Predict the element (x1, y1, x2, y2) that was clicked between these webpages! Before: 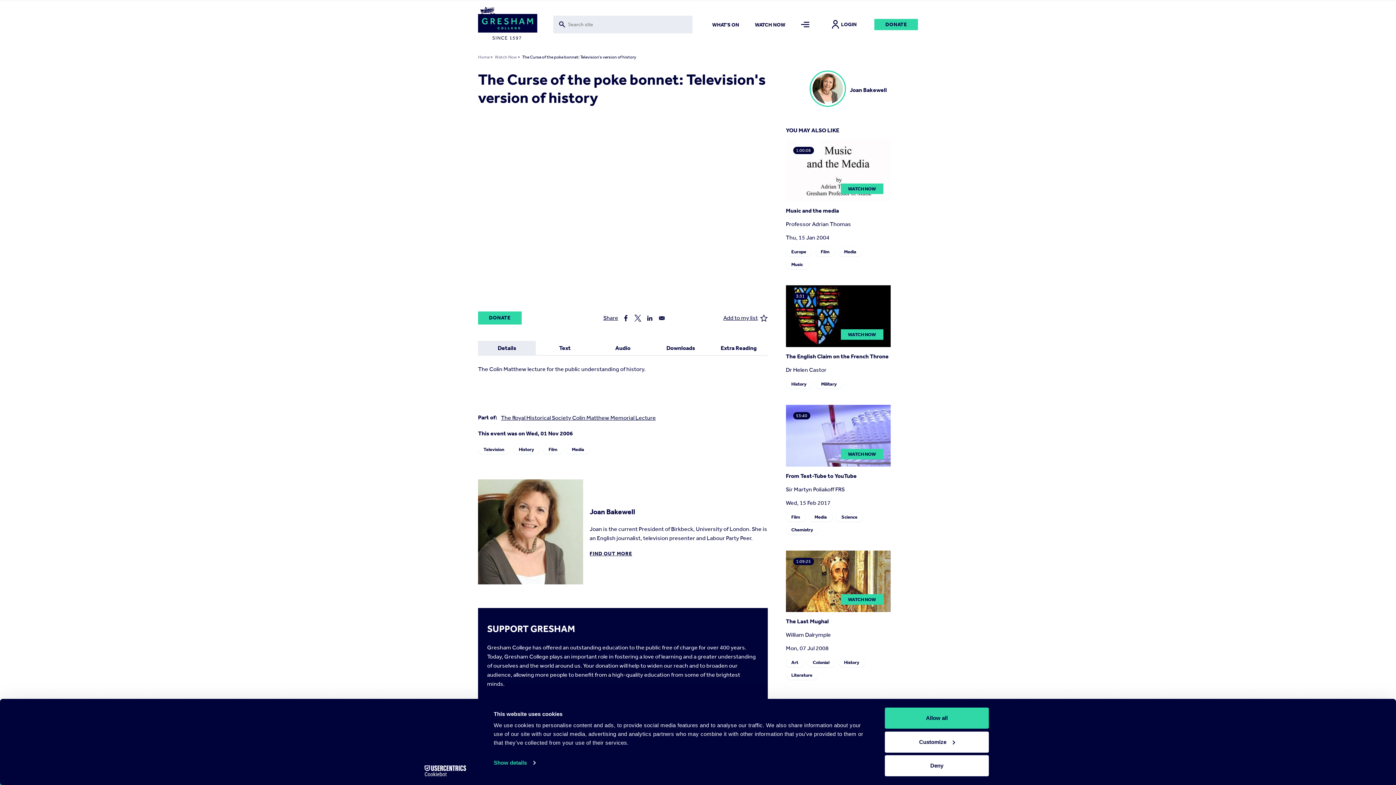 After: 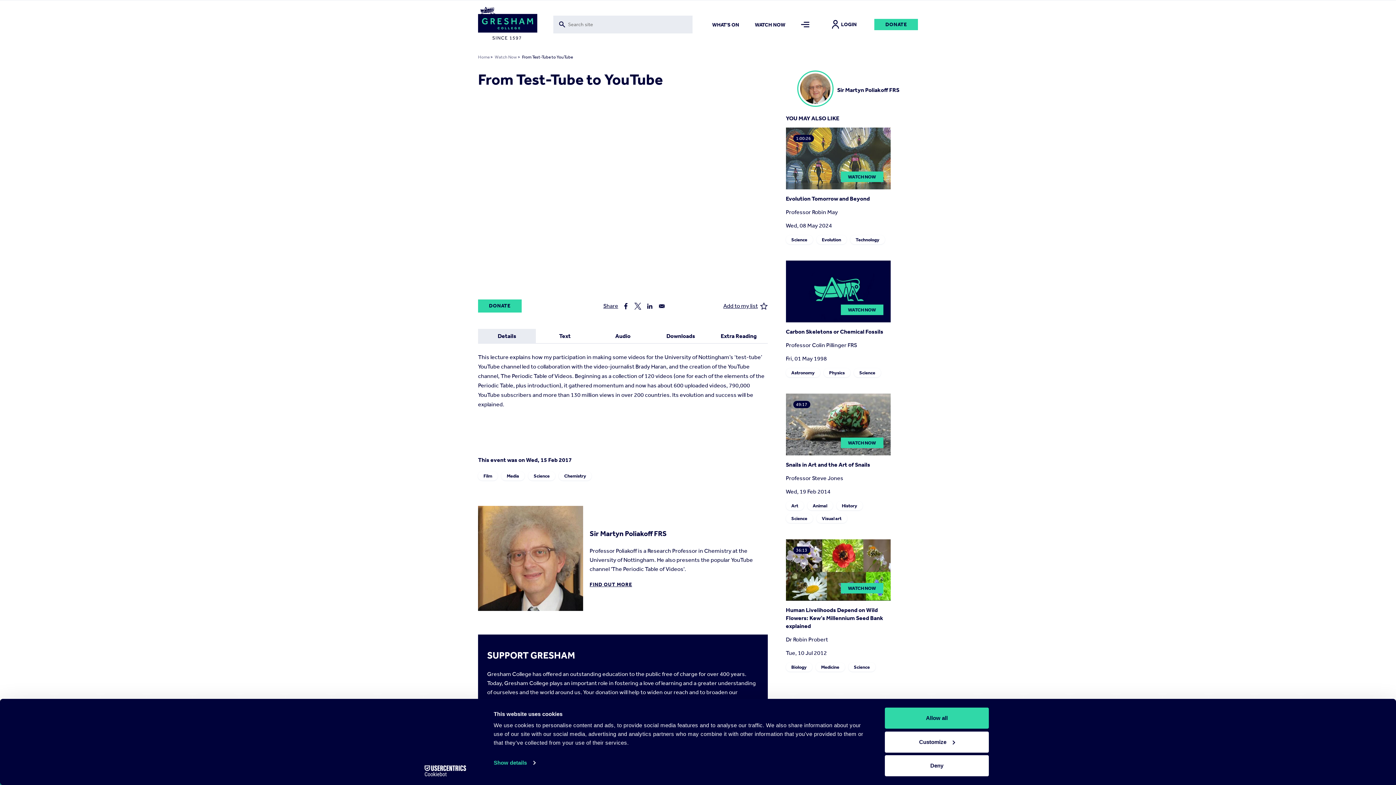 Action: label: From Test-Tube to YouTube bbox: (786, 472, 856, 480)